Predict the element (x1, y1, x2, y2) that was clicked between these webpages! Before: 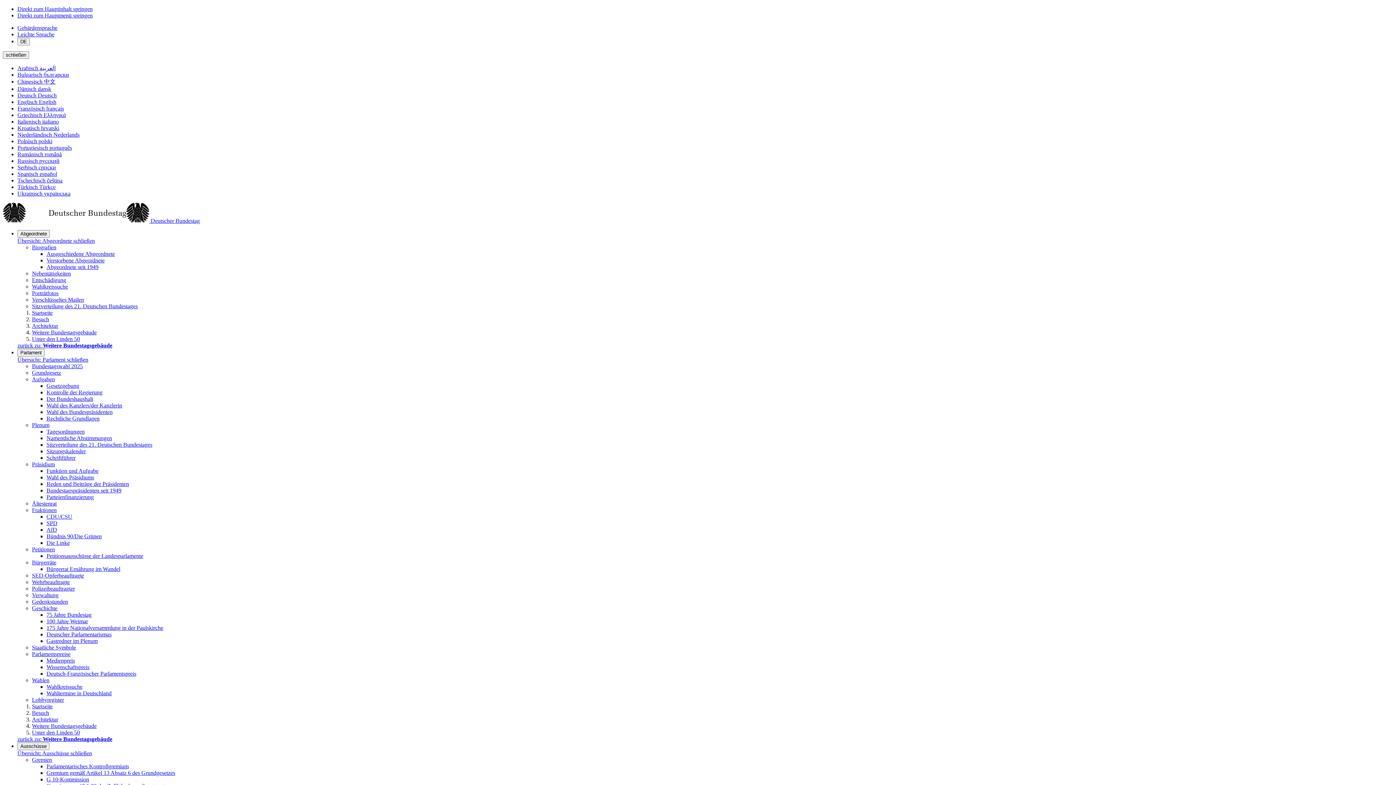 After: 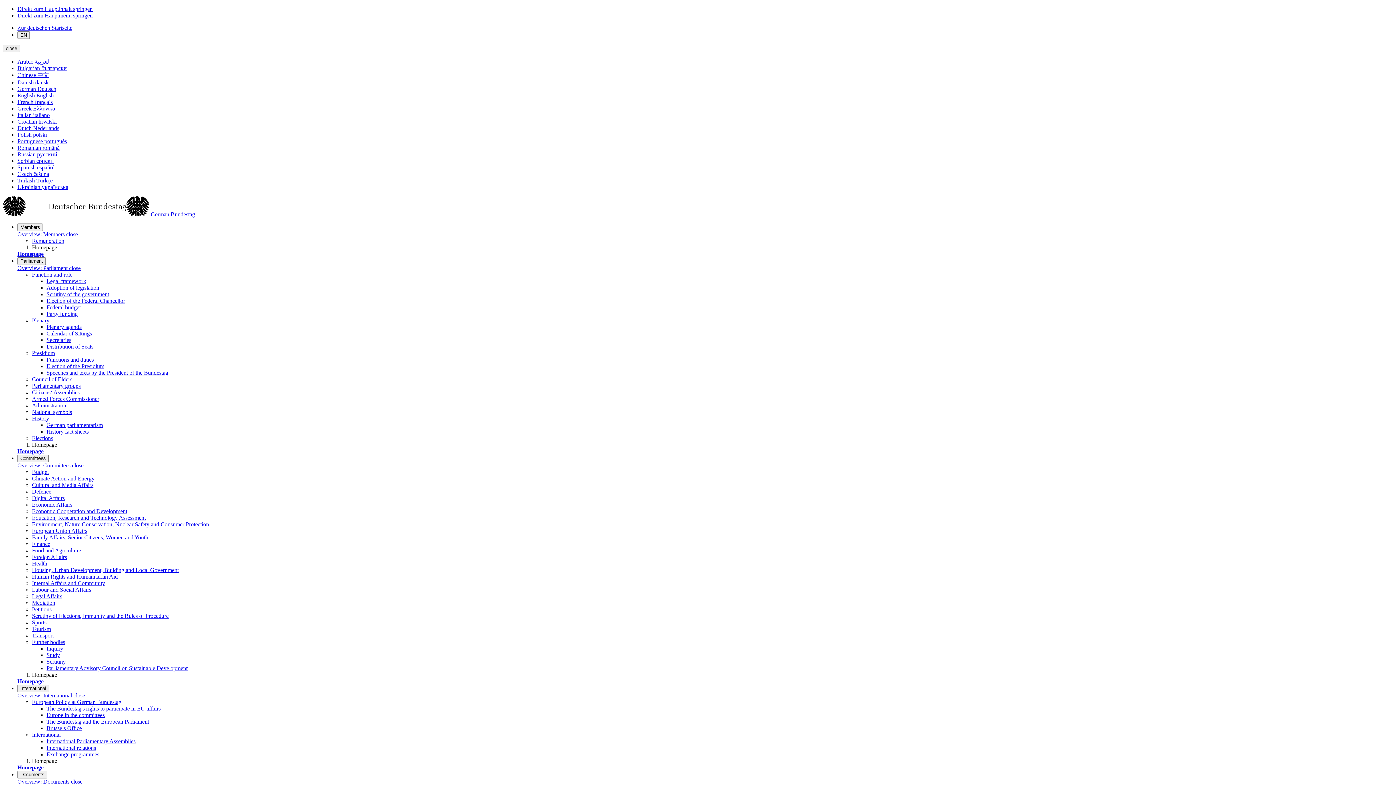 Action: label: Englisch English bbox: (17, 98, 56, 105)